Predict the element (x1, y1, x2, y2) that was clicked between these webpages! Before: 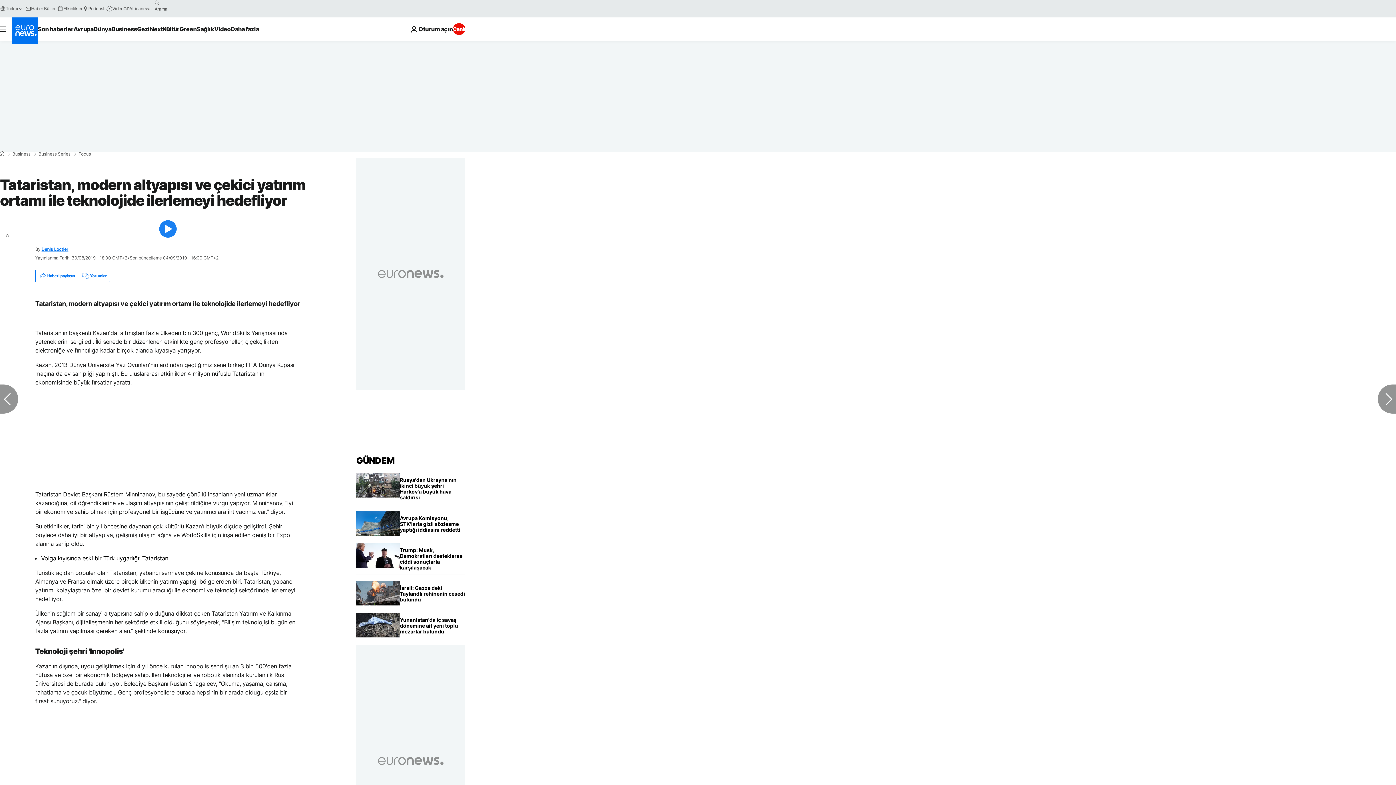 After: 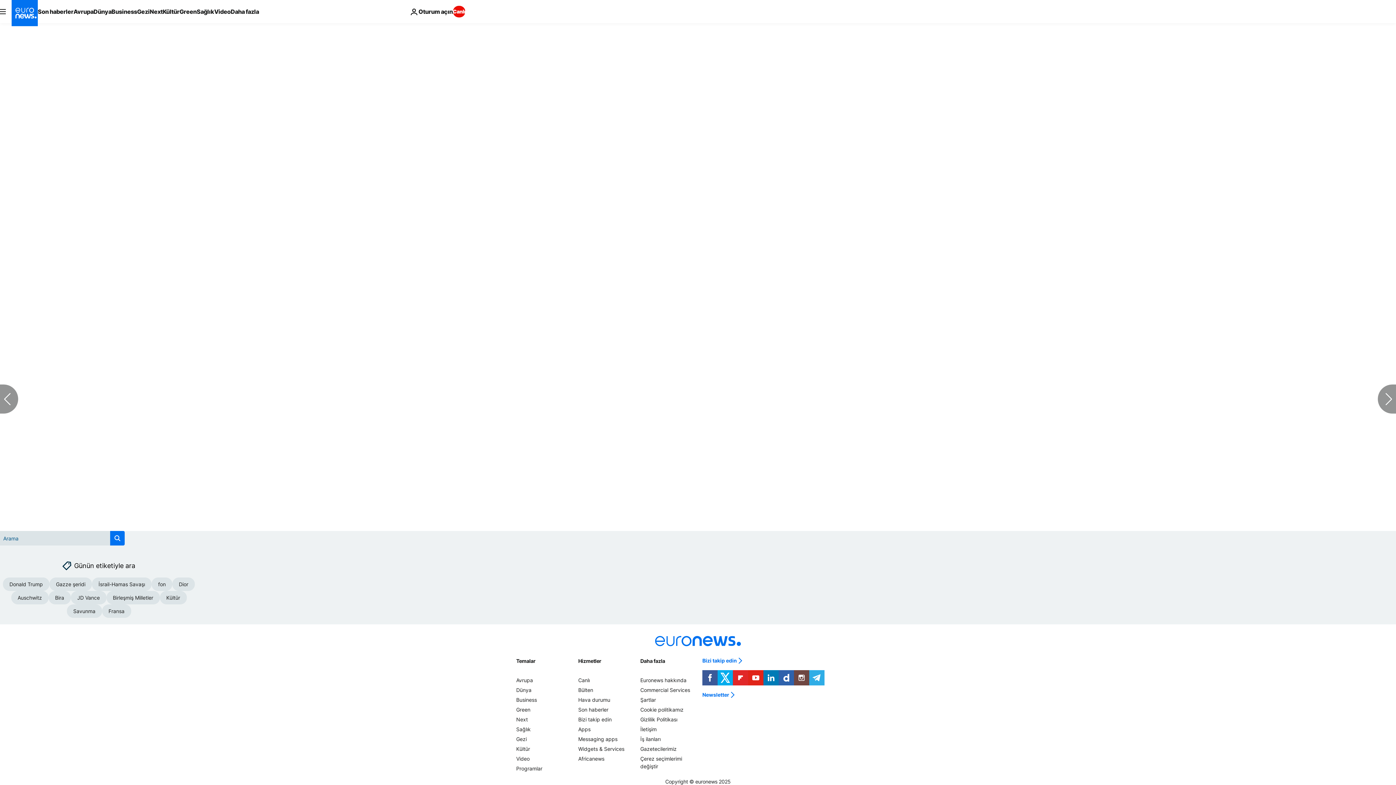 Action: bbox: (77, 270, 109, 281) label: Yorumlar